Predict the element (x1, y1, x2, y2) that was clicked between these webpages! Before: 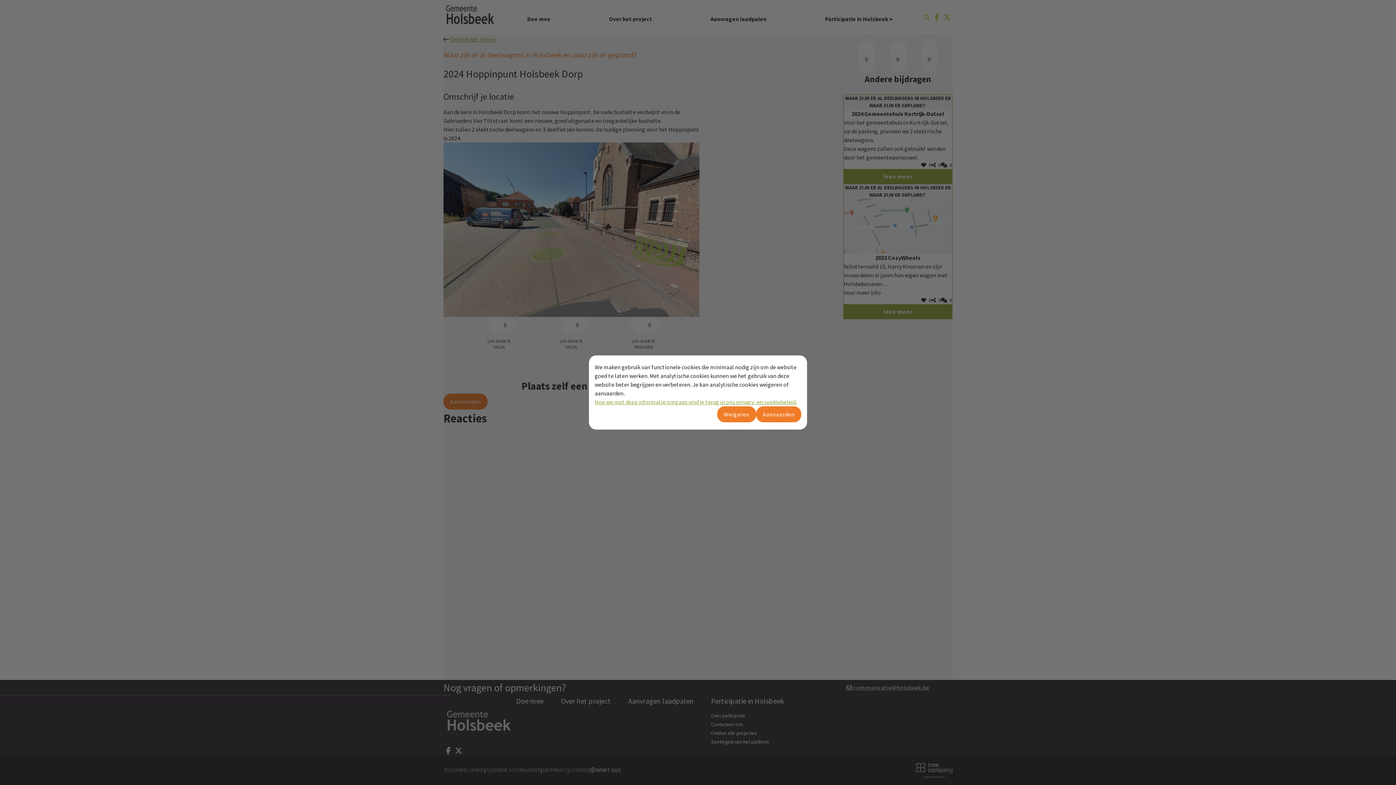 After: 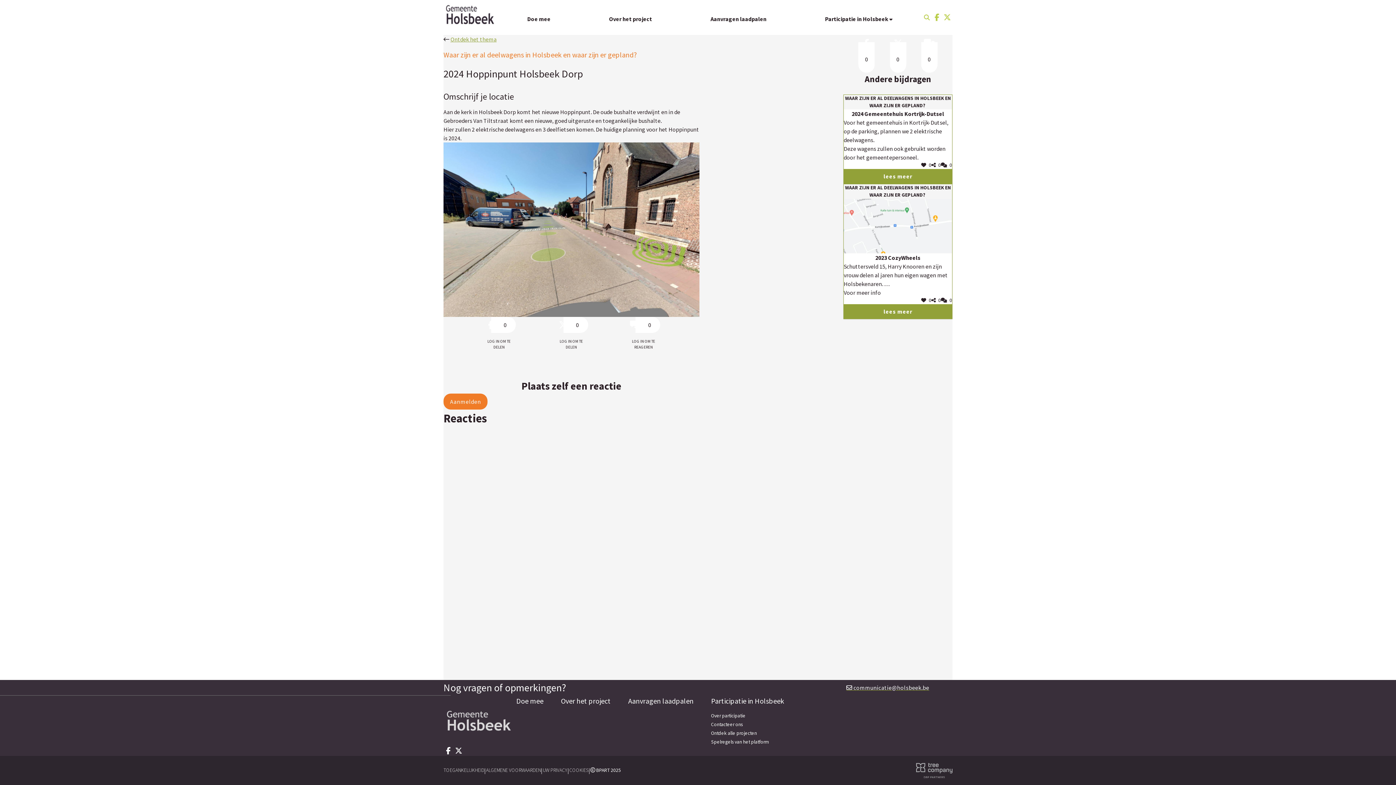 Action: bbox: (717, 406, 756, 422) label: Weigeren